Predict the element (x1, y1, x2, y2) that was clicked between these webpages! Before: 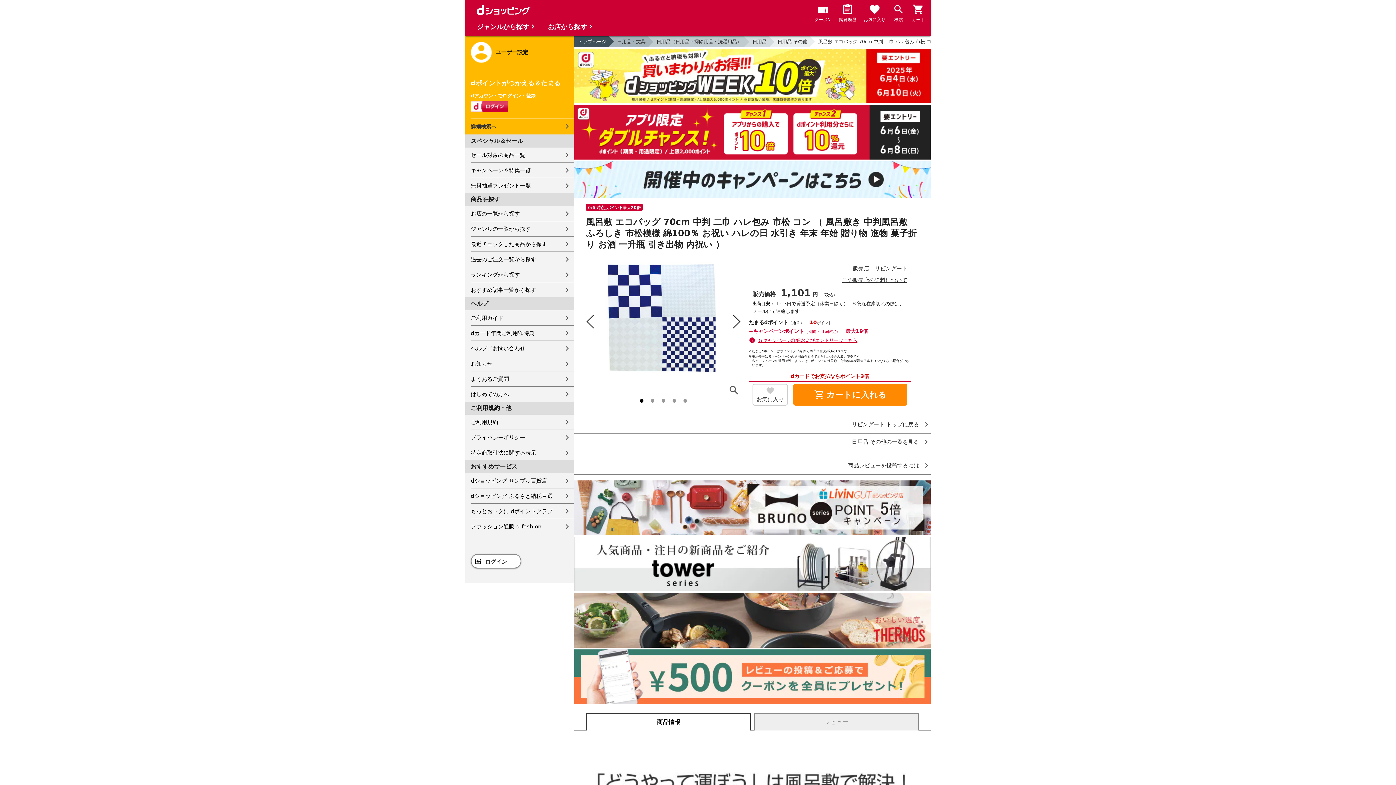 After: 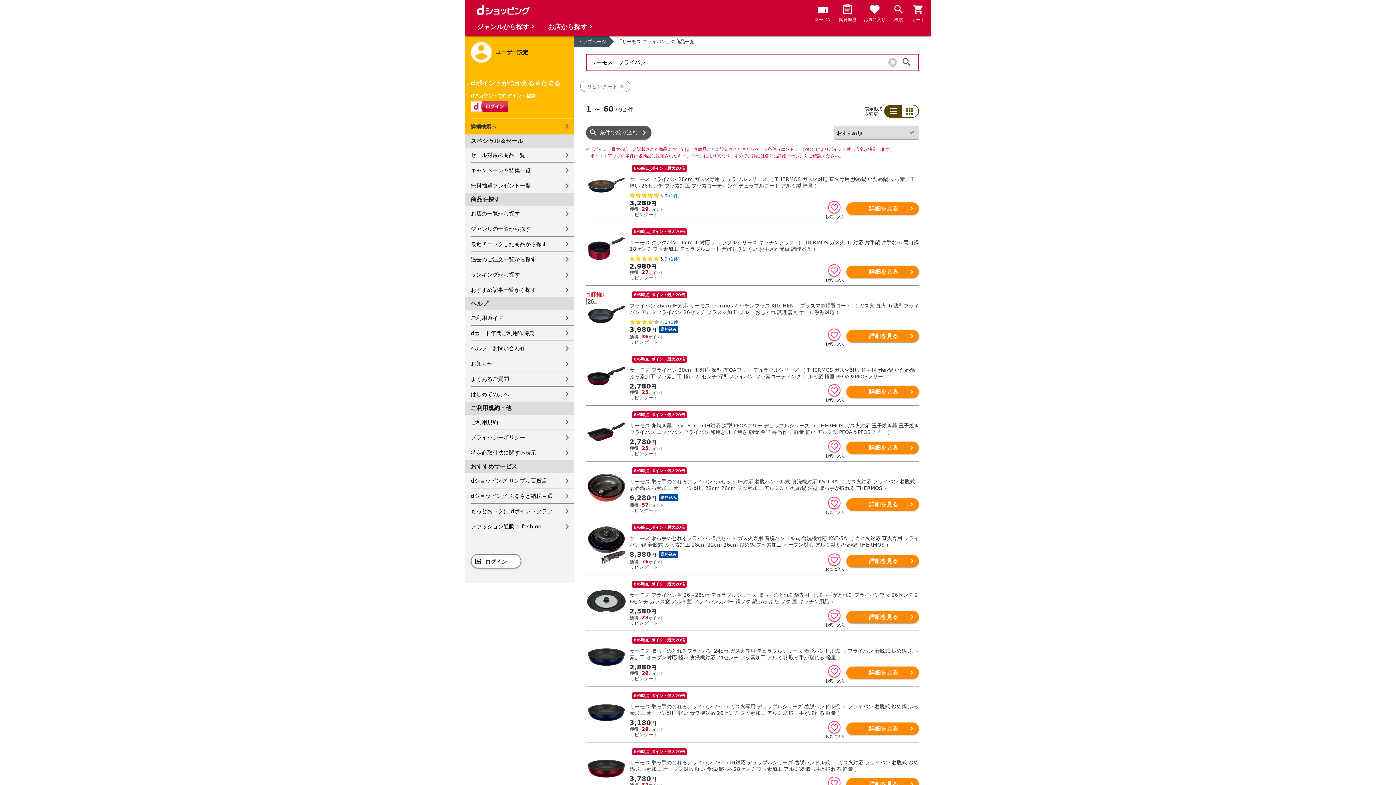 Action: bbox: (574, 642, 930, 649)